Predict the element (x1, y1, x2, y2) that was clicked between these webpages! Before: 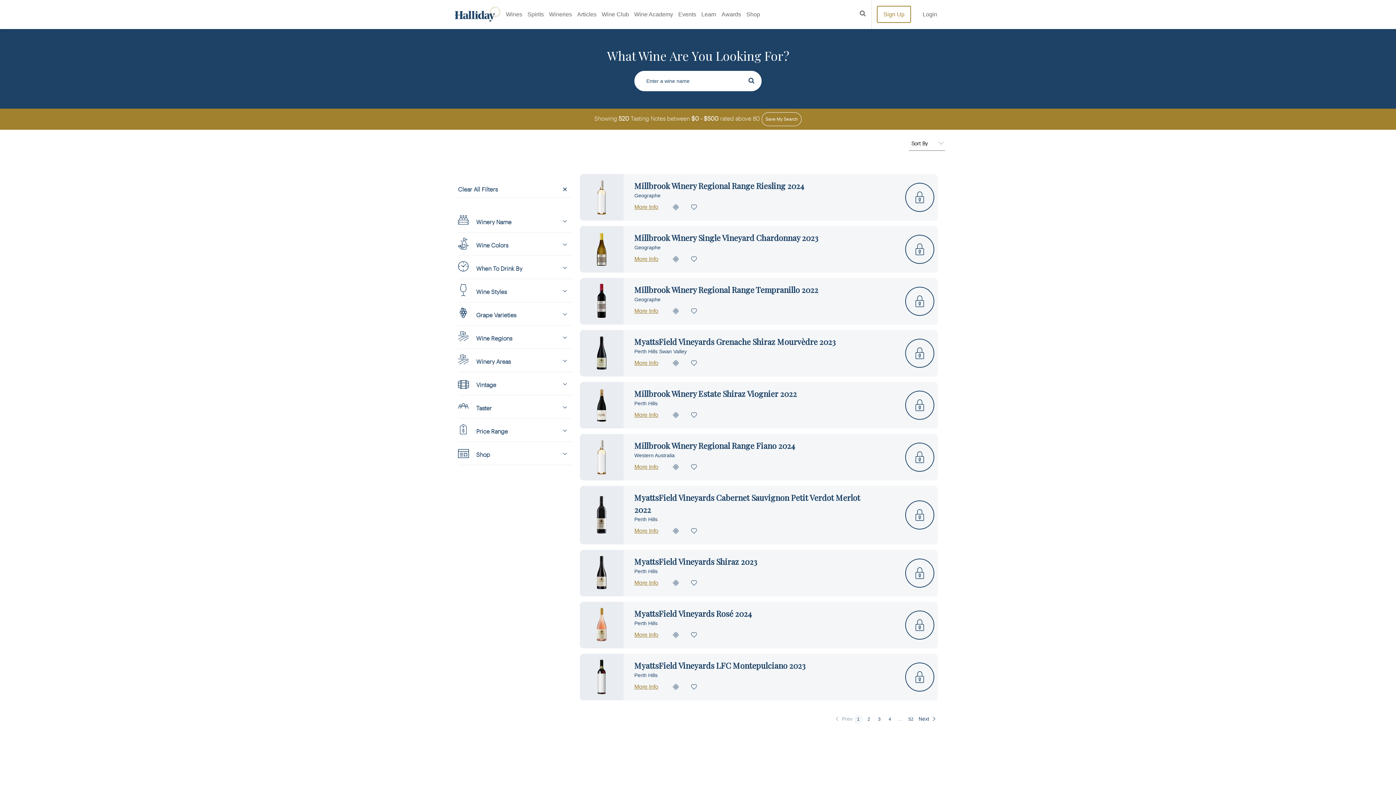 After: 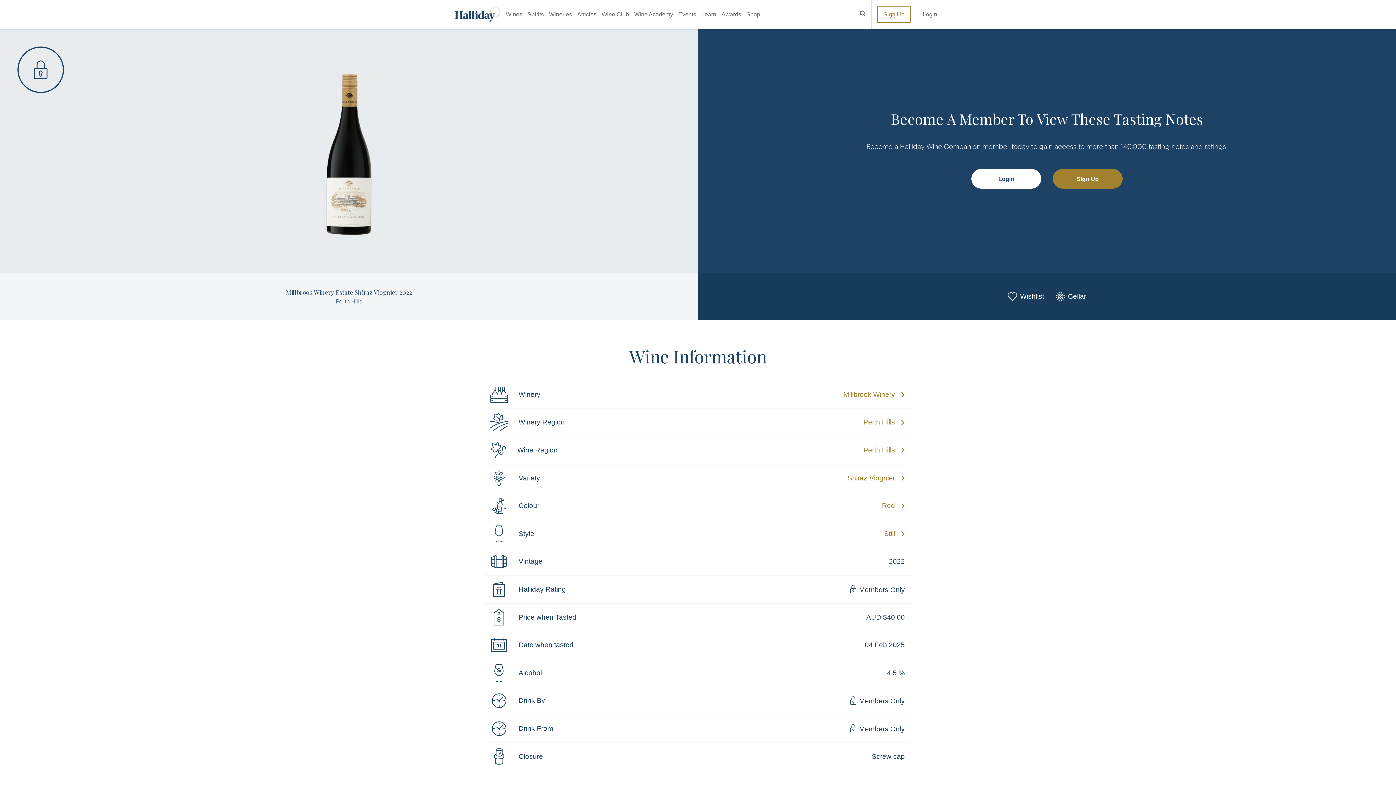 Action: bbox: (634, 391, 801, 398) label: Millbrook Winery Estate Shiraz Viognier 2022